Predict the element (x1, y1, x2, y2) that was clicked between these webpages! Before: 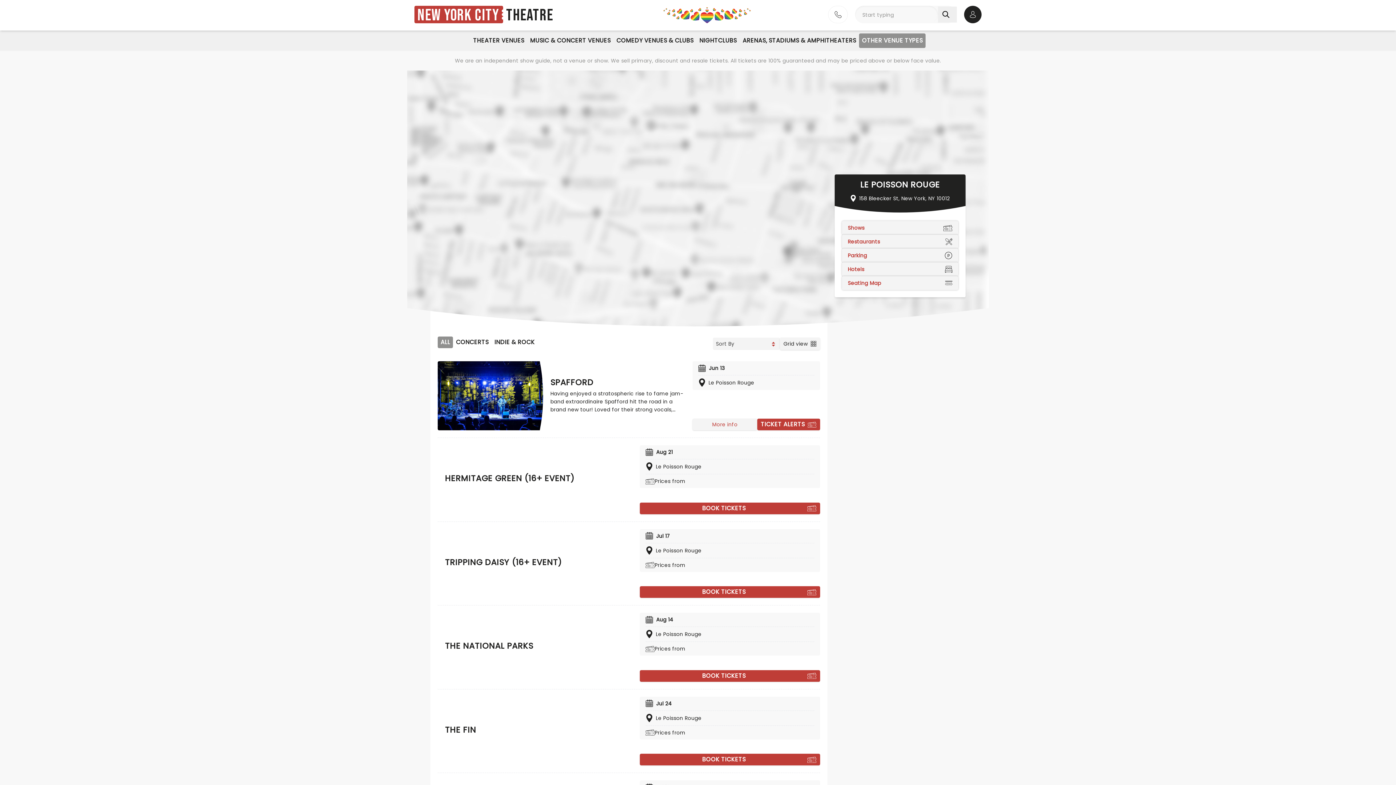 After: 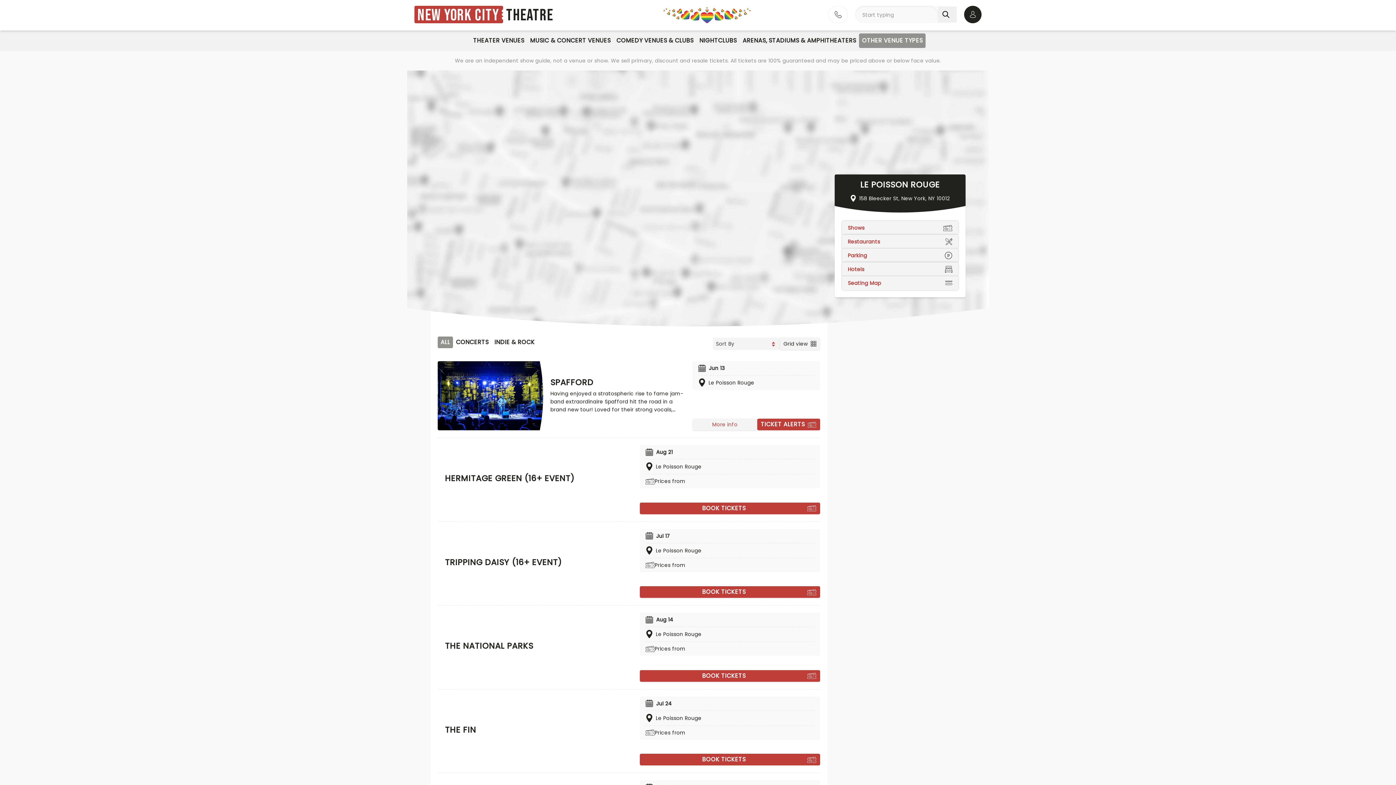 Action: label: Le Poisson Rouge bbox: (645, 459, 814, 474)